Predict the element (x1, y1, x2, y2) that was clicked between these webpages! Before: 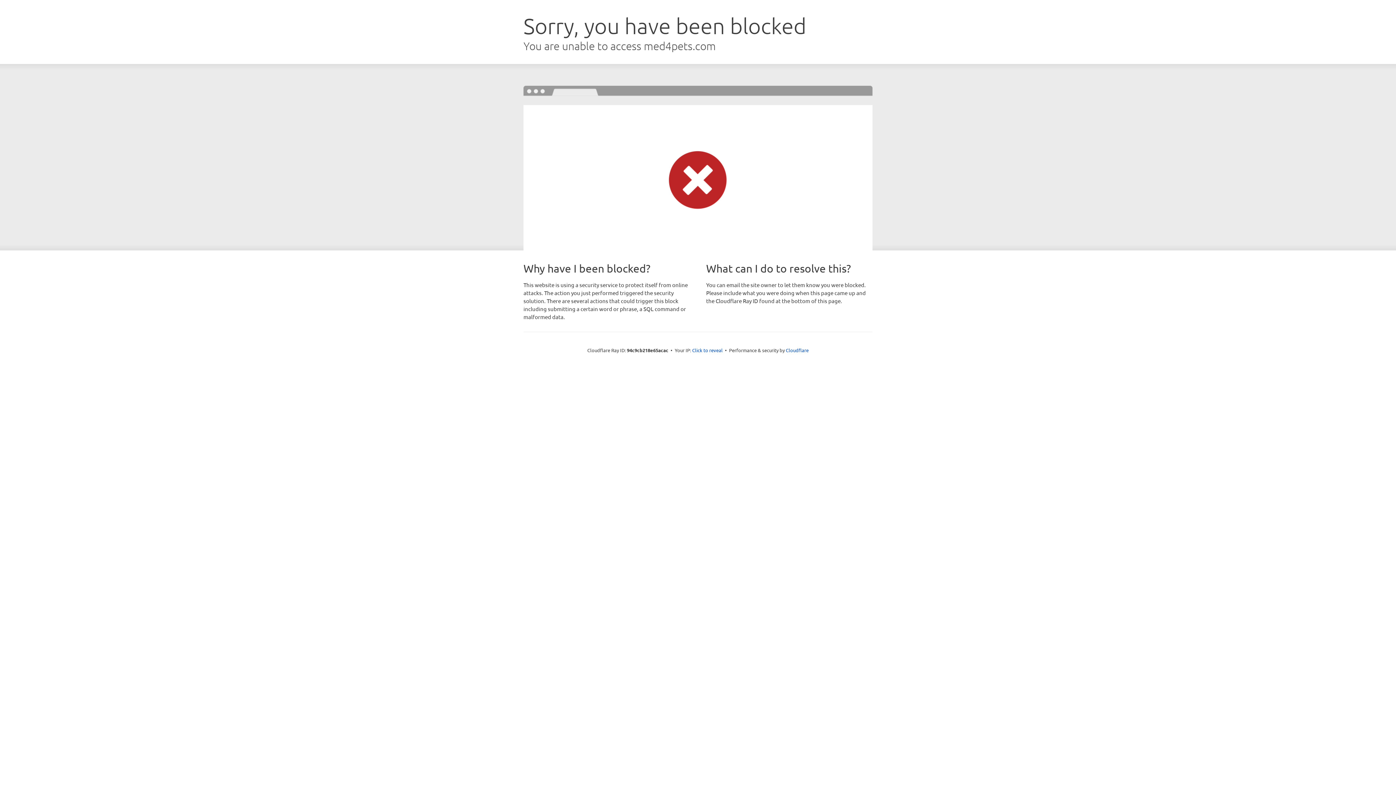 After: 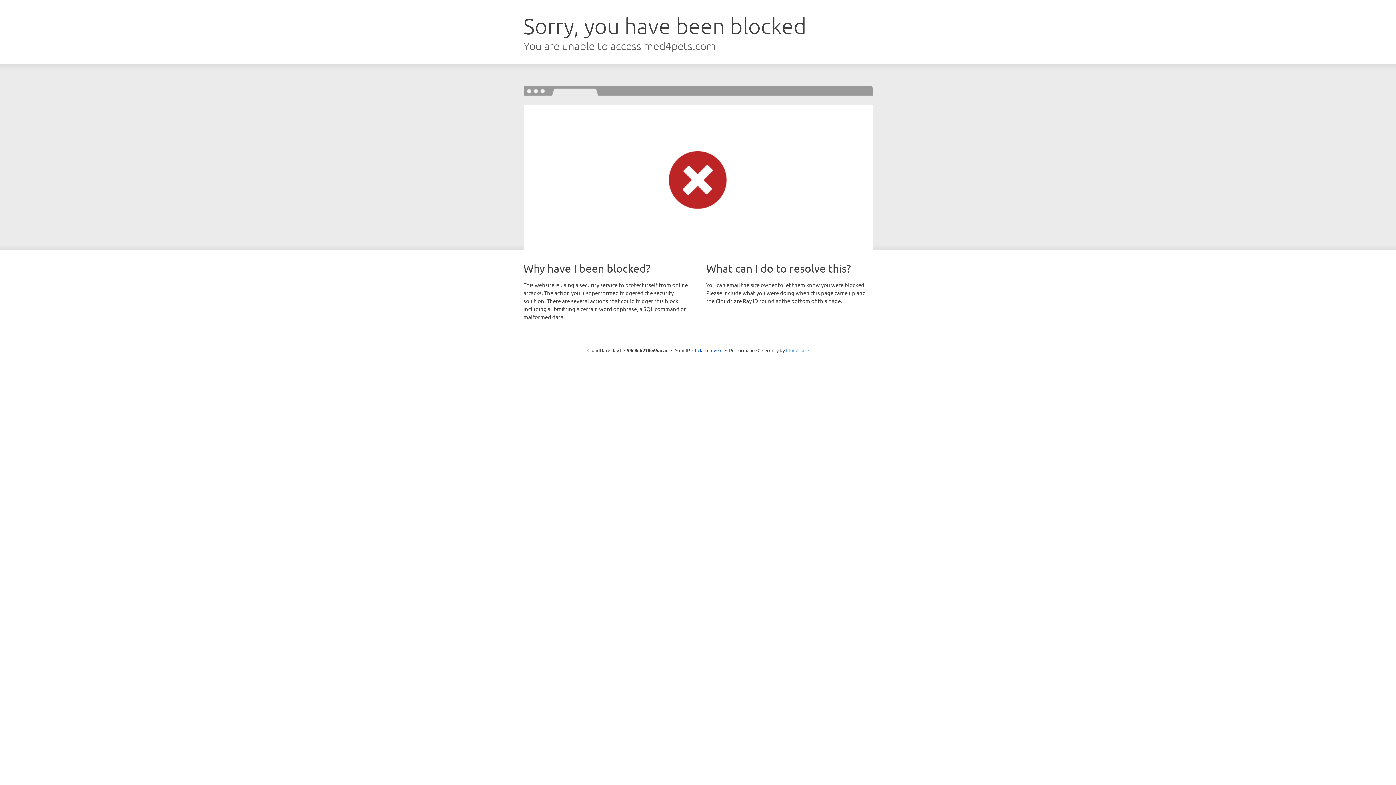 Action: bbox: (786, 347, 808, 353) label: Cloudflare